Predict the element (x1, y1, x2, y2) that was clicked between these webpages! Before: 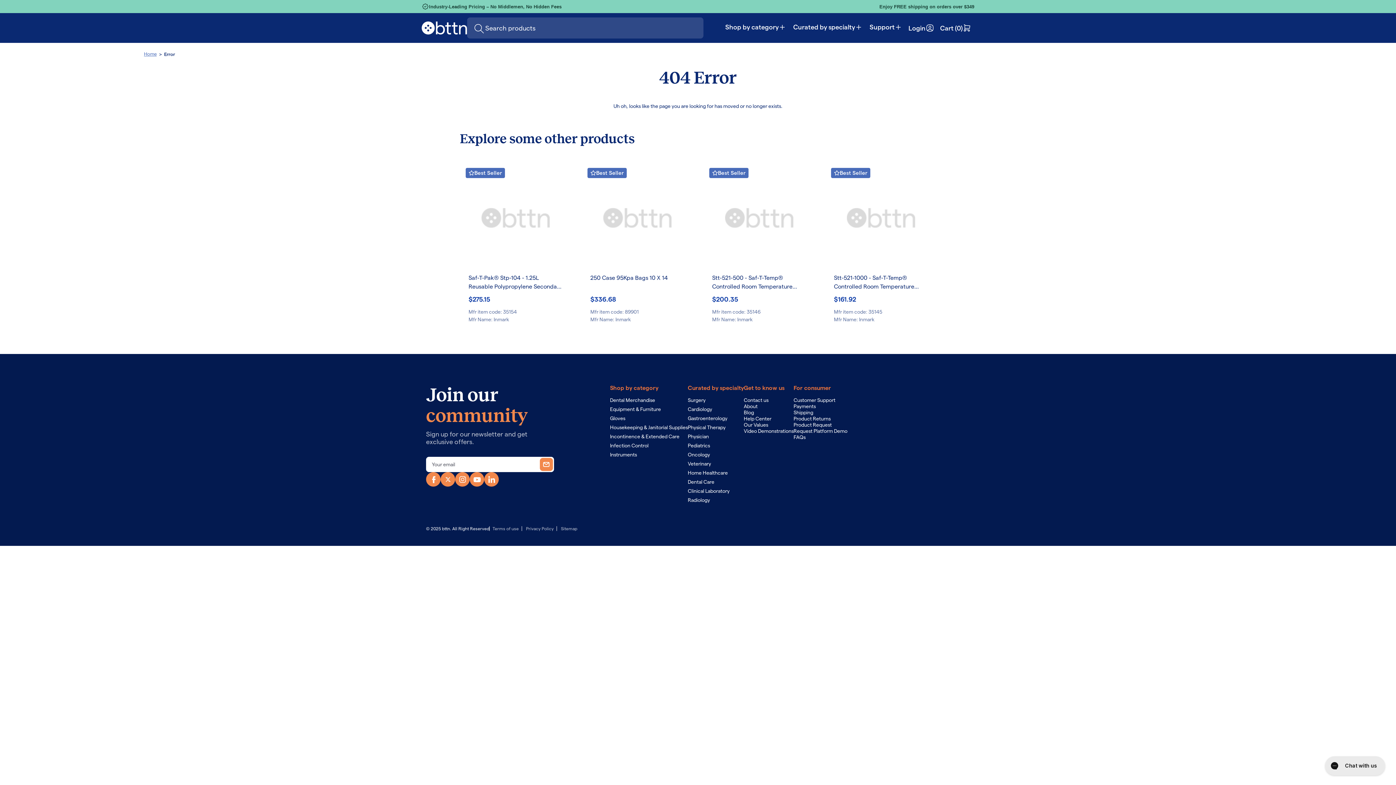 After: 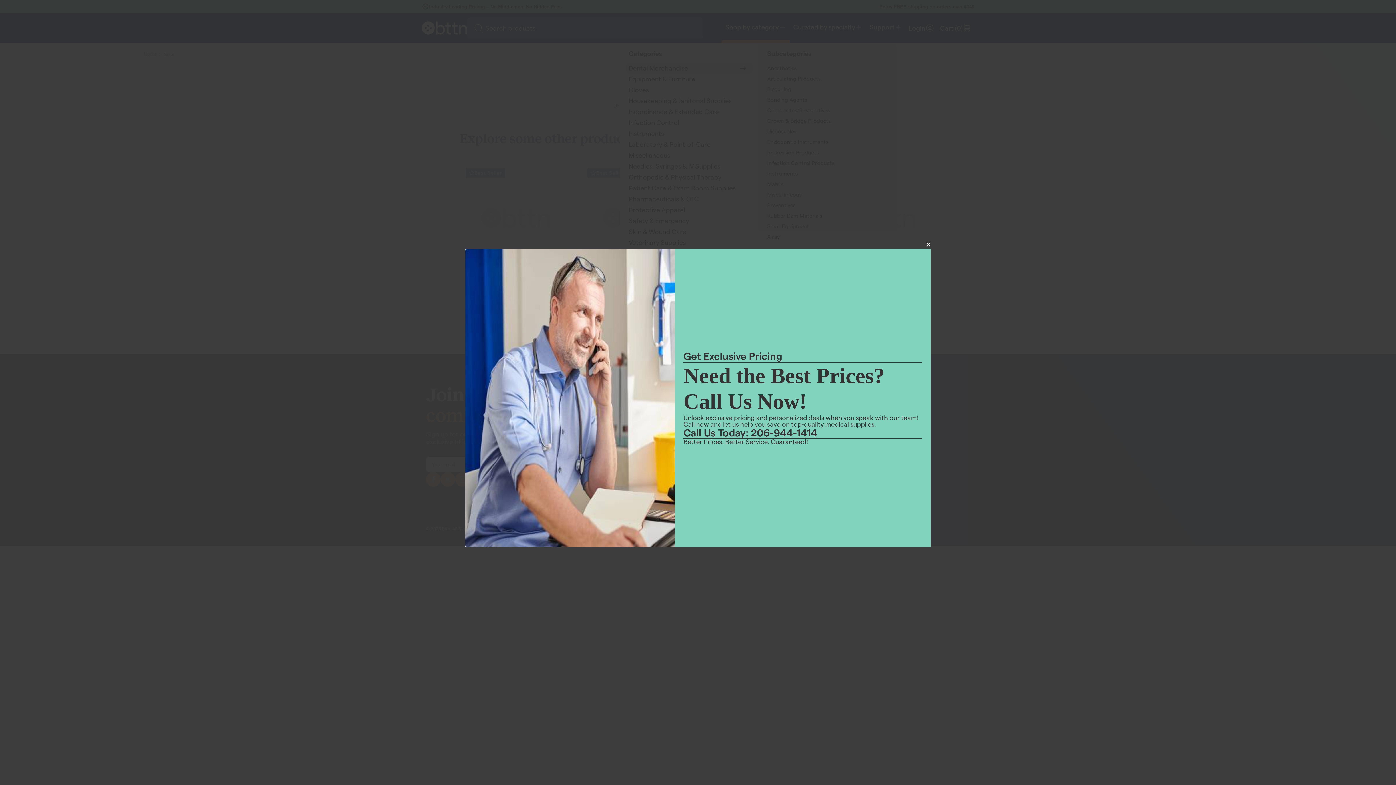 Action: bbox: (721, 20, 789, 35) label: Shop by category